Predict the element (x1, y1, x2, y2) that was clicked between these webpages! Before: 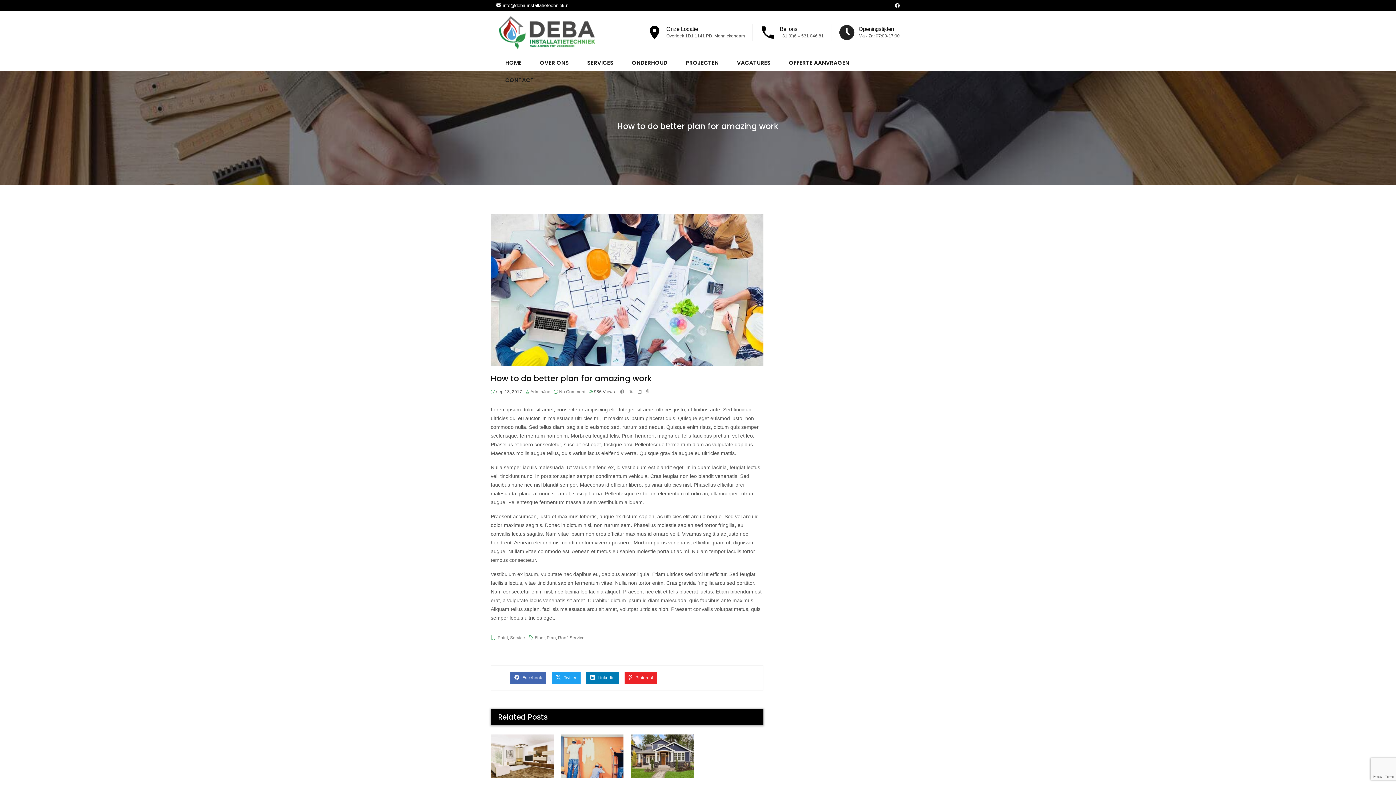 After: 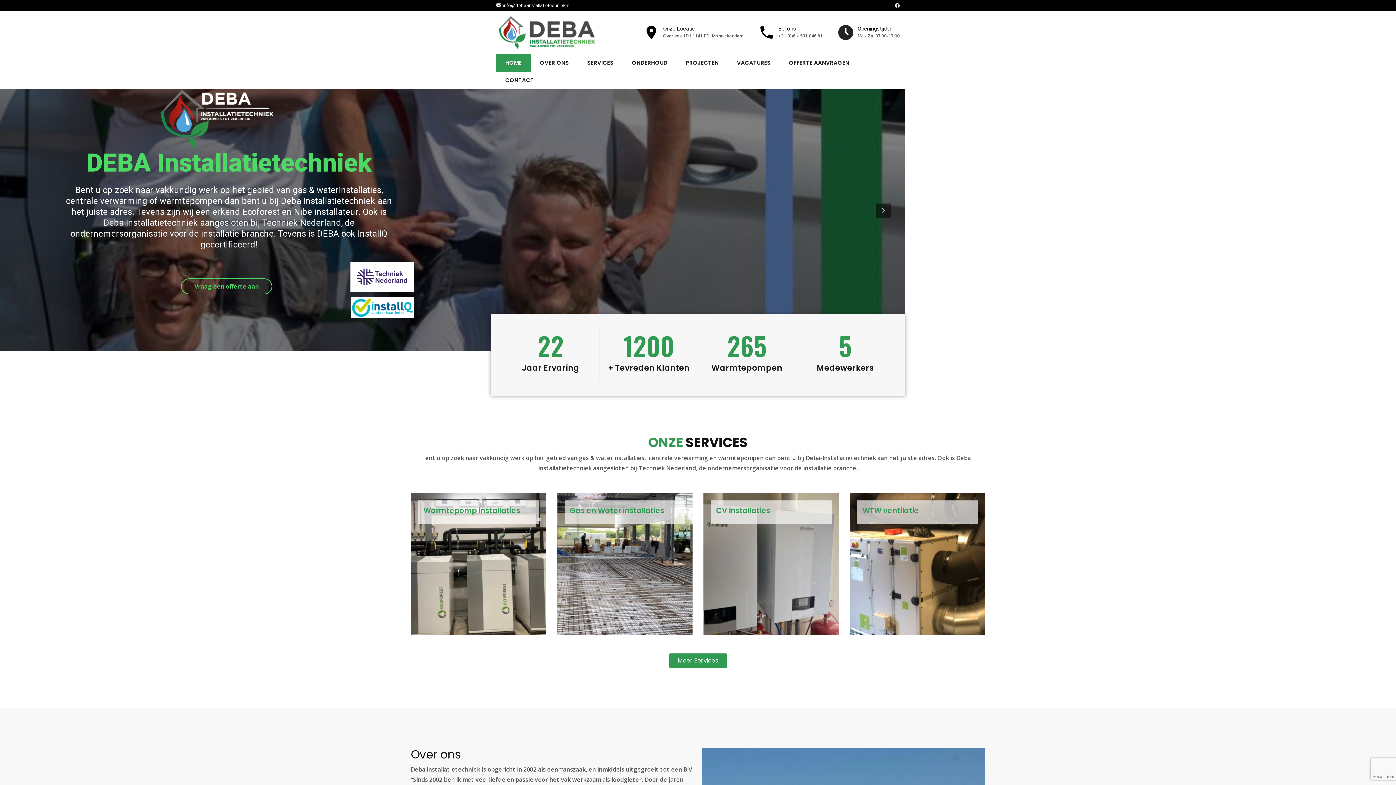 Action: bbox: (496, 10, 597, 53)